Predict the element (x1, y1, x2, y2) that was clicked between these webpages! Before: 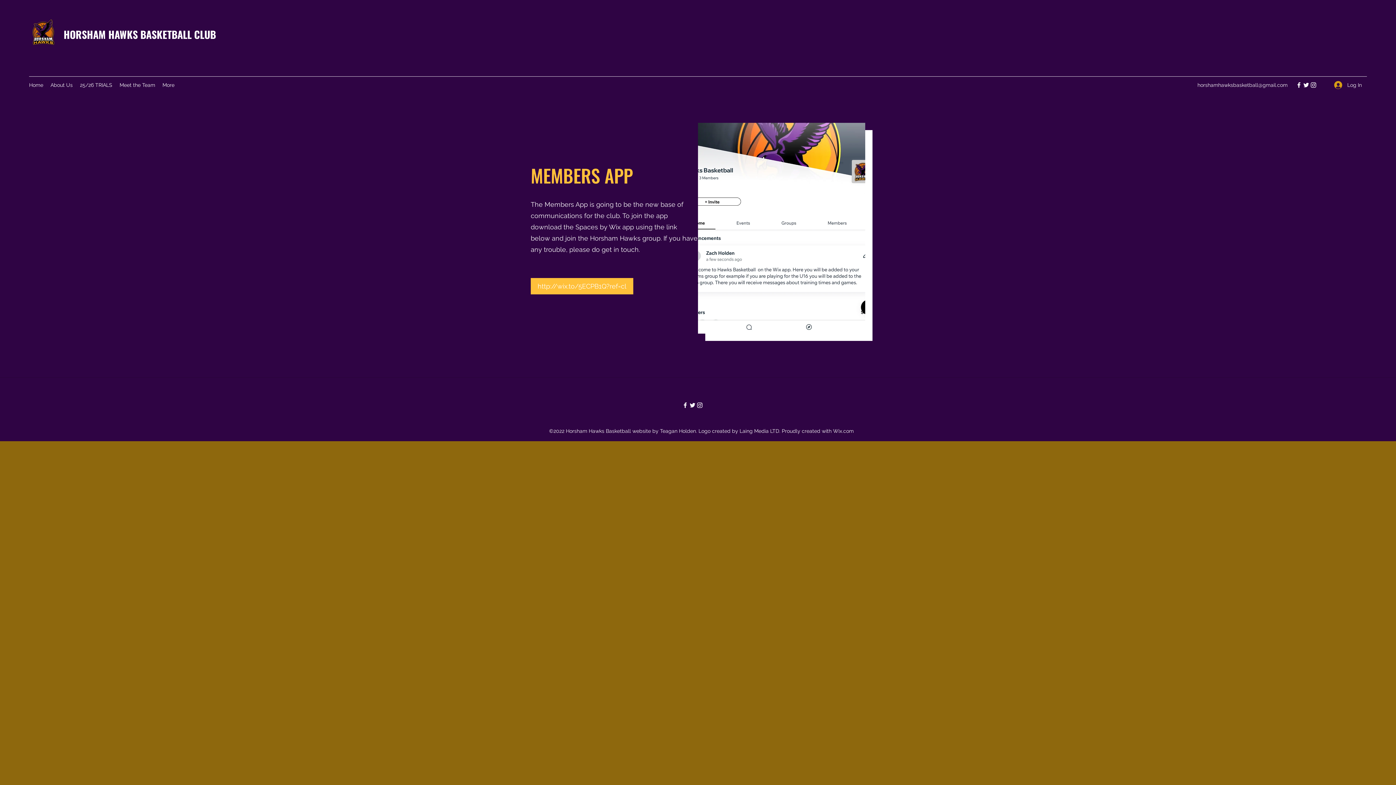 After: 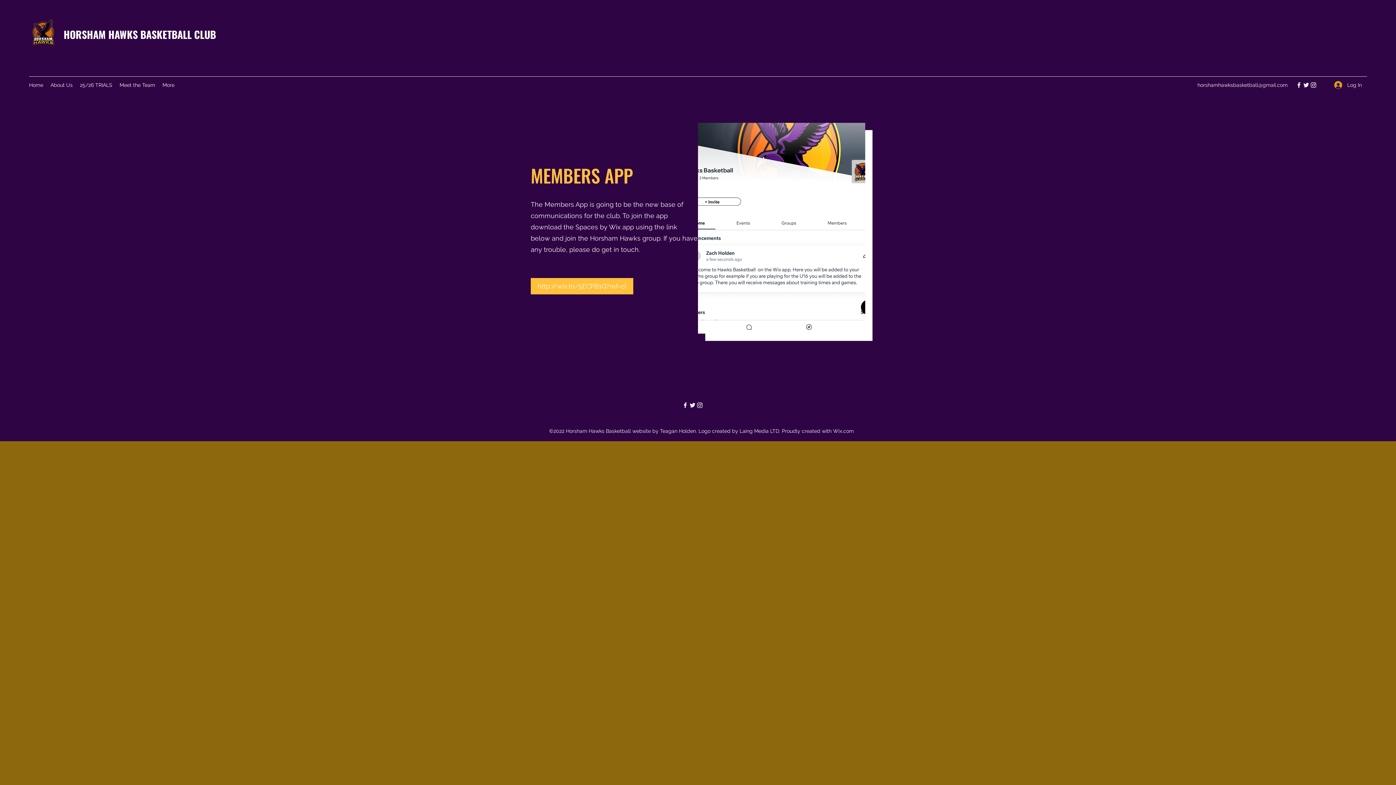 Action: bbox: (696, 401, 703, 409) label: Instagram